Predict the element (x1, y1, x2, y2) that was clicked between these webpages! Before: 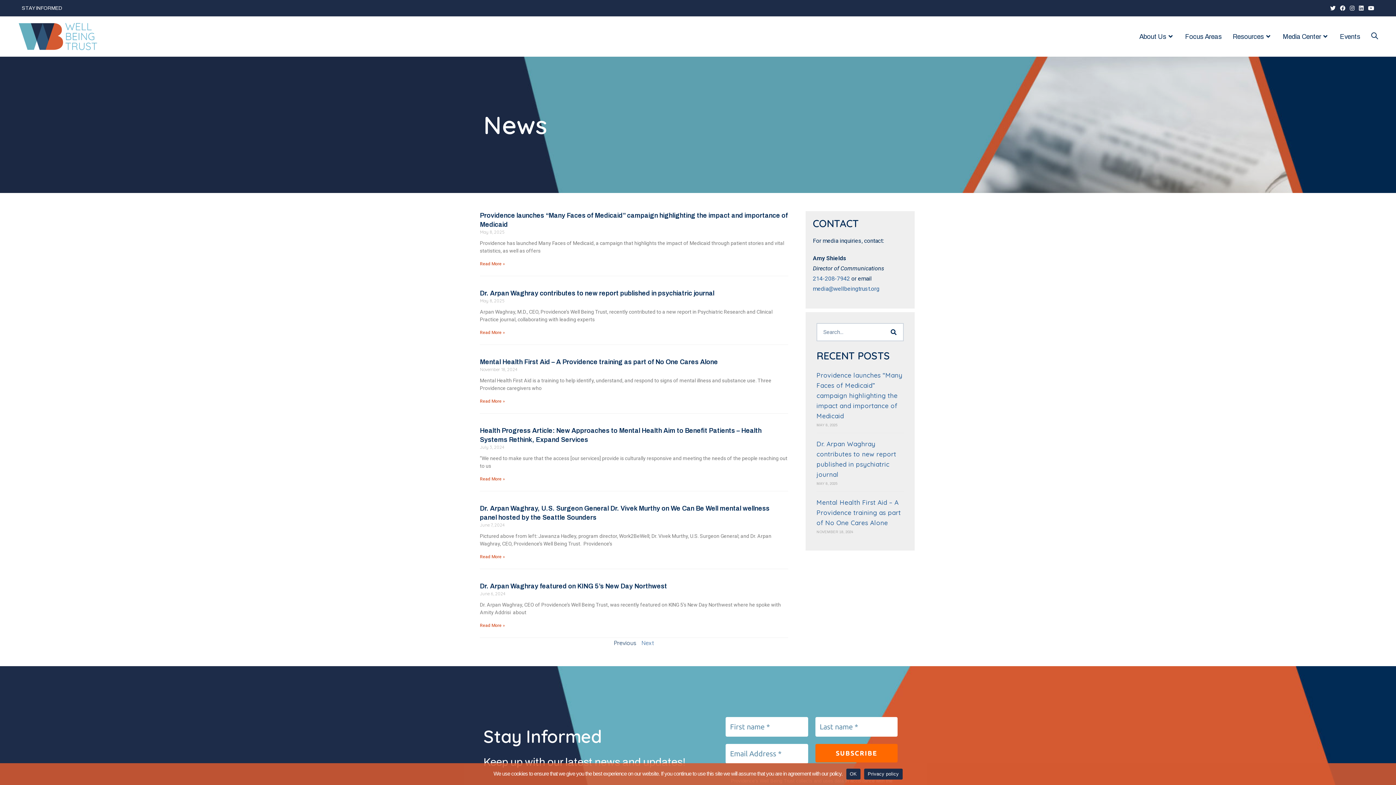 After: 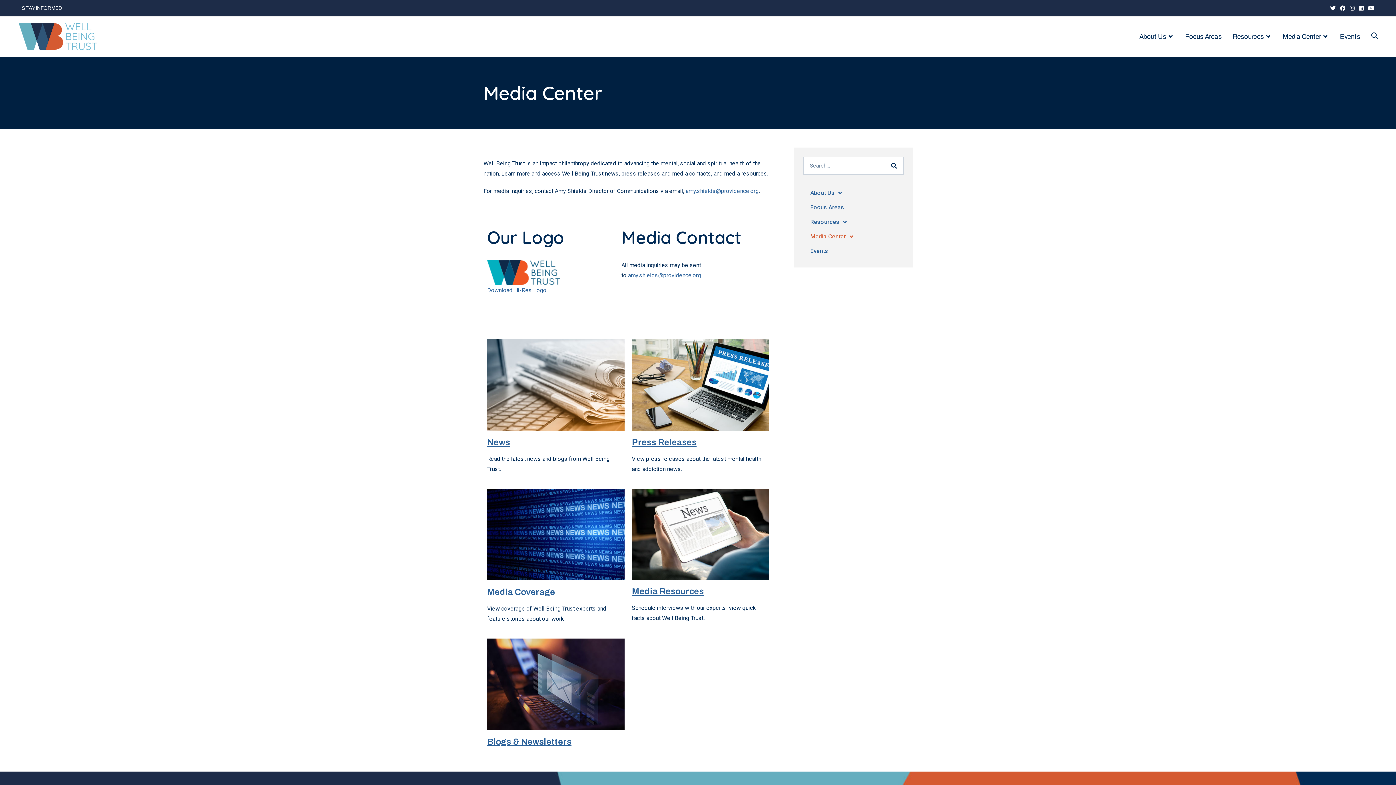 Action: label: Media Center bbox: (1277, 16, 1334, 56)